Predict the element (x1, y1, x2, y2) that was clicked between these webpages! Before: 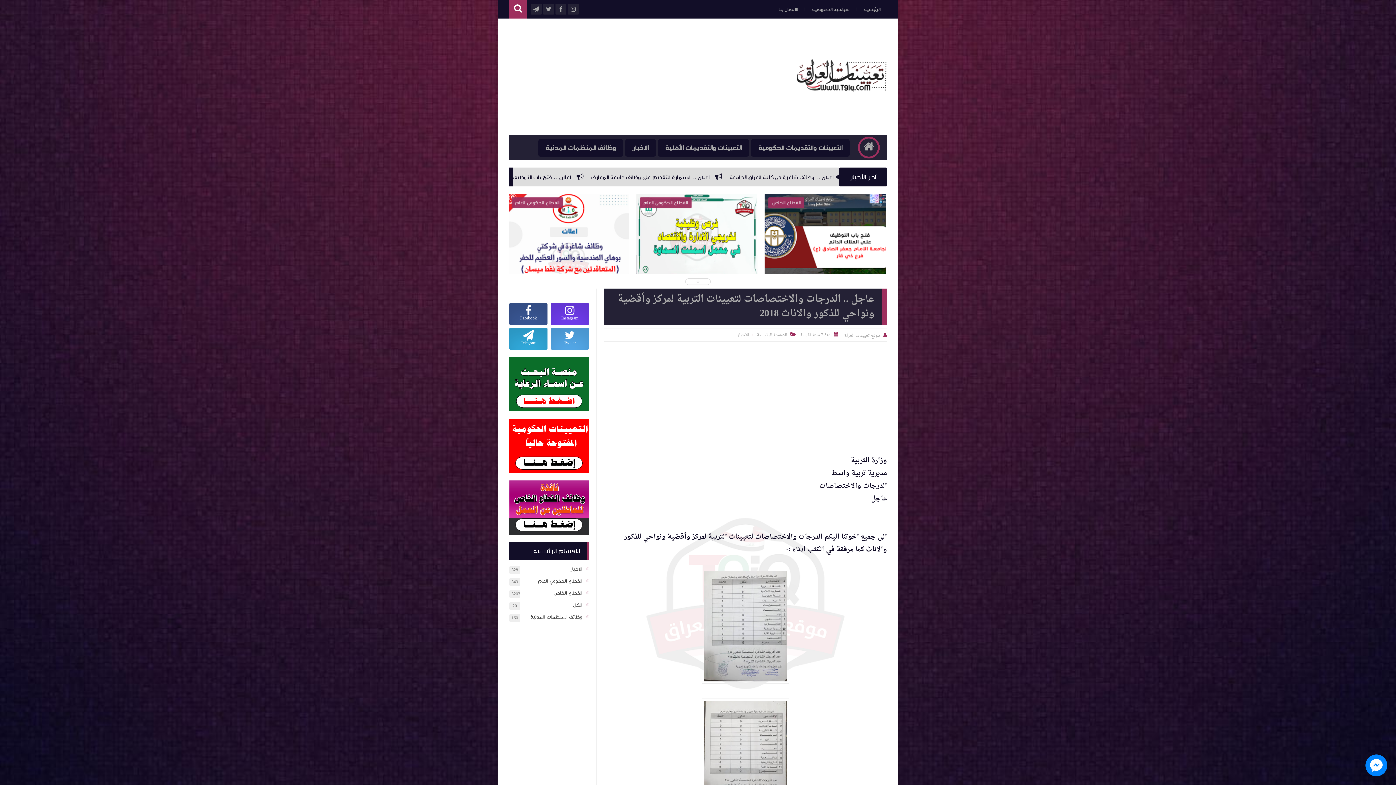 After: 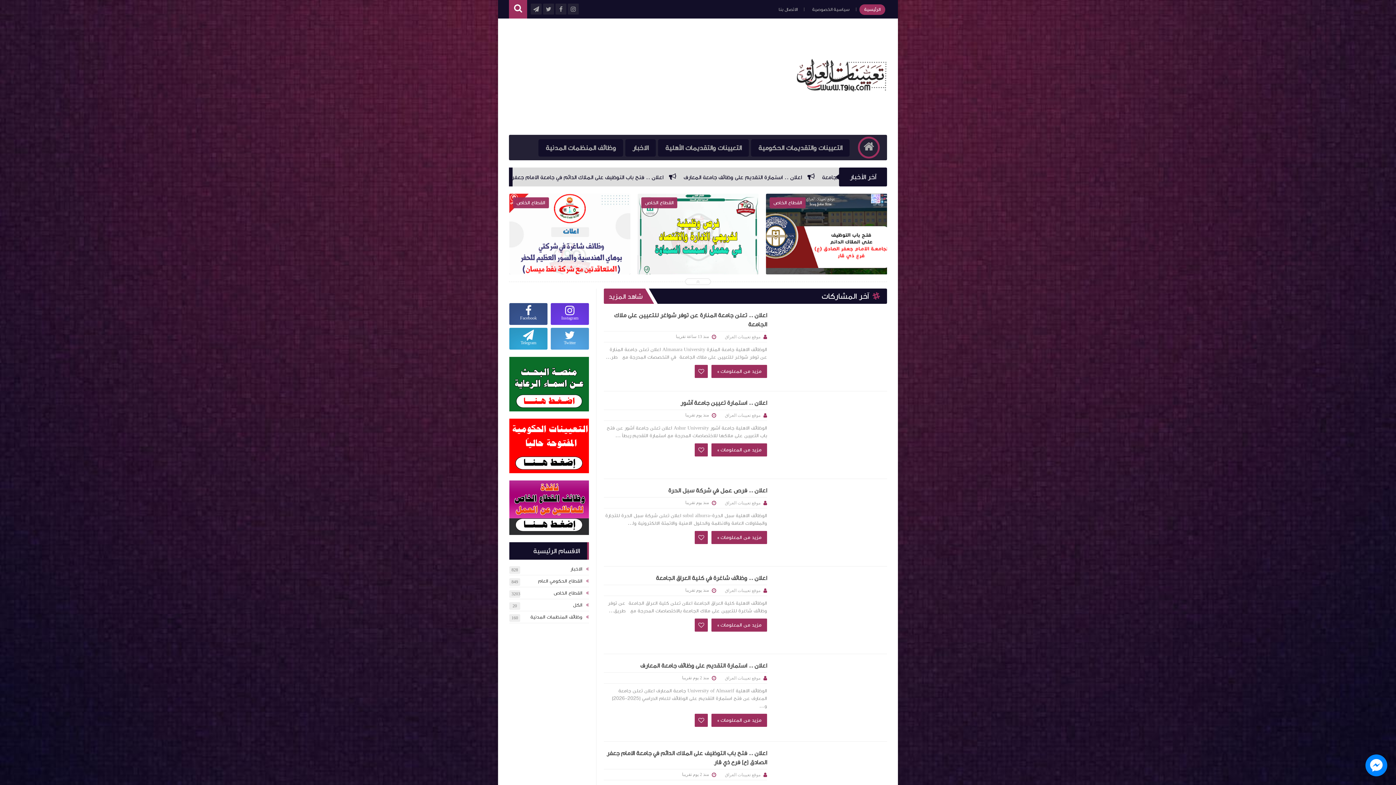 Action: bbox: (796, 86, 887, 92)